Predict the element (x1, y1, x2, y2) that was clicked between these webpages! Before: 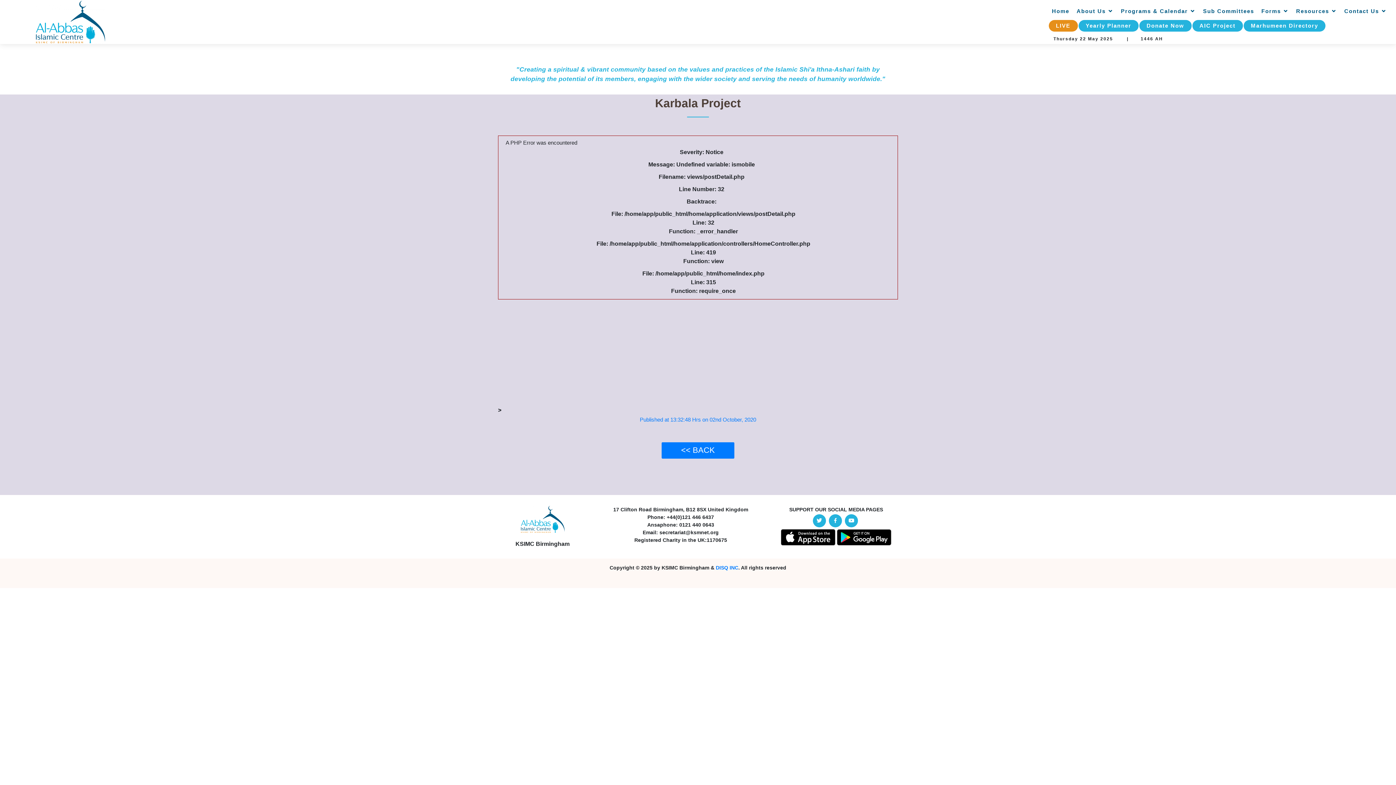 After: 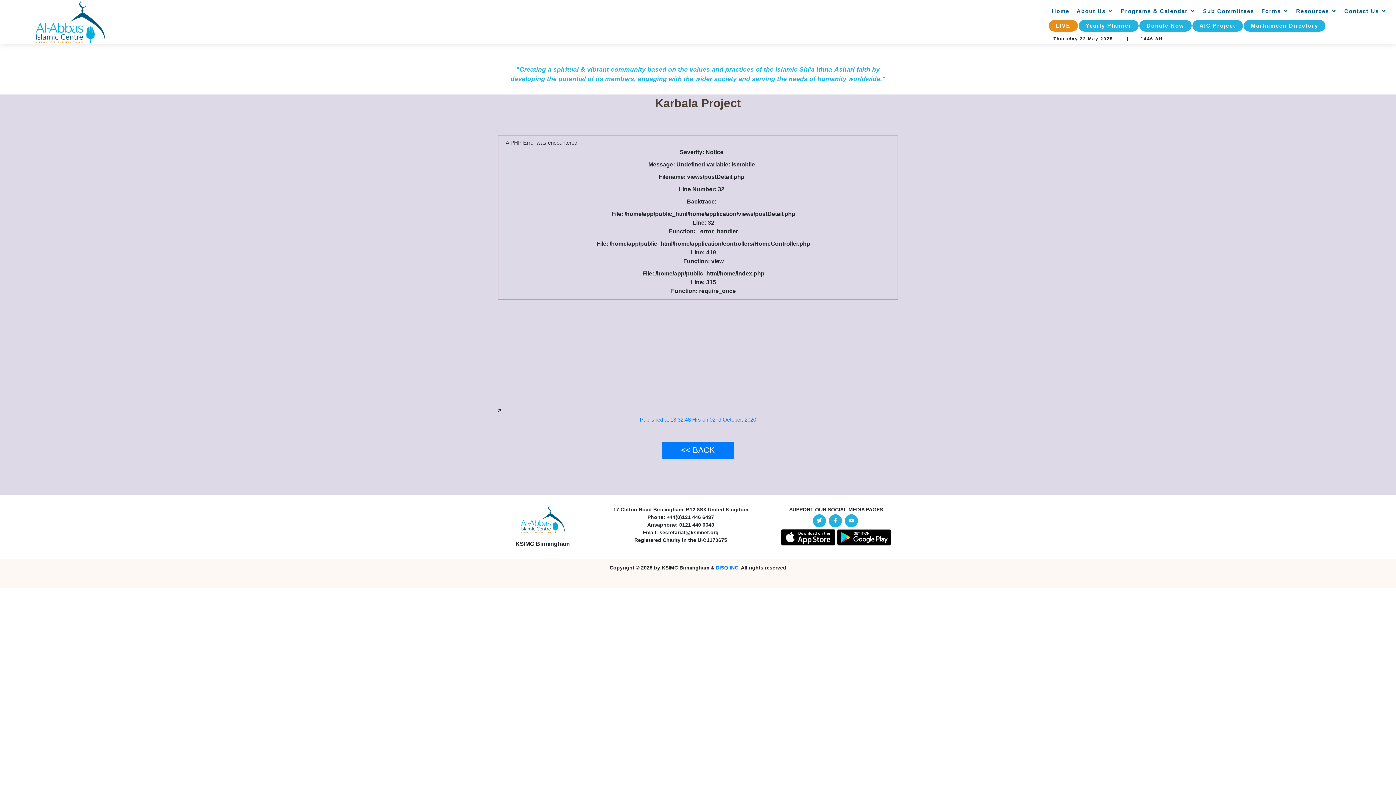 Action: bbox: (813, 514, 826, 527)